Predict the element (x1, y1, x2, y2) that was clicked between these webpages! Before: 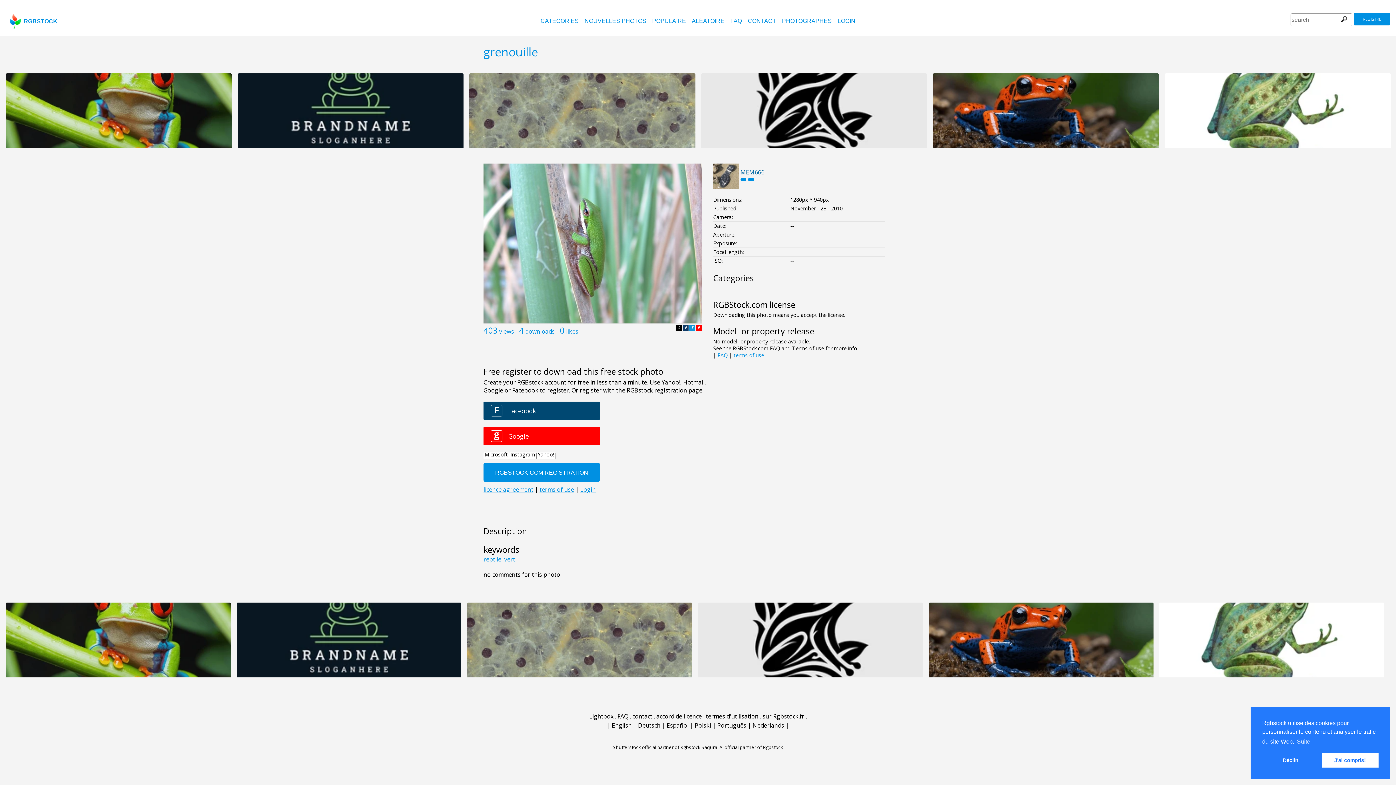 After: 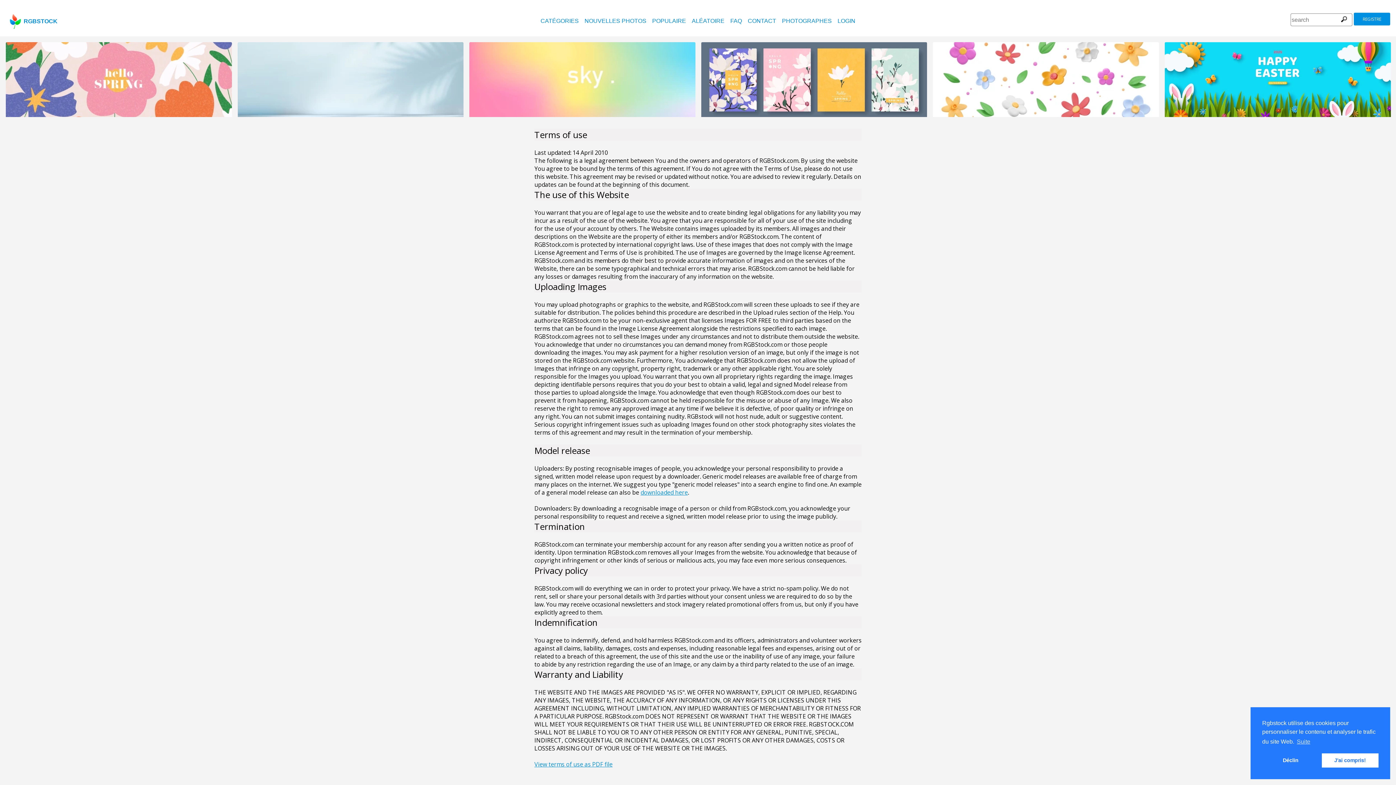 Action: label: terms of use bbox: (733, 351, 764, 358)